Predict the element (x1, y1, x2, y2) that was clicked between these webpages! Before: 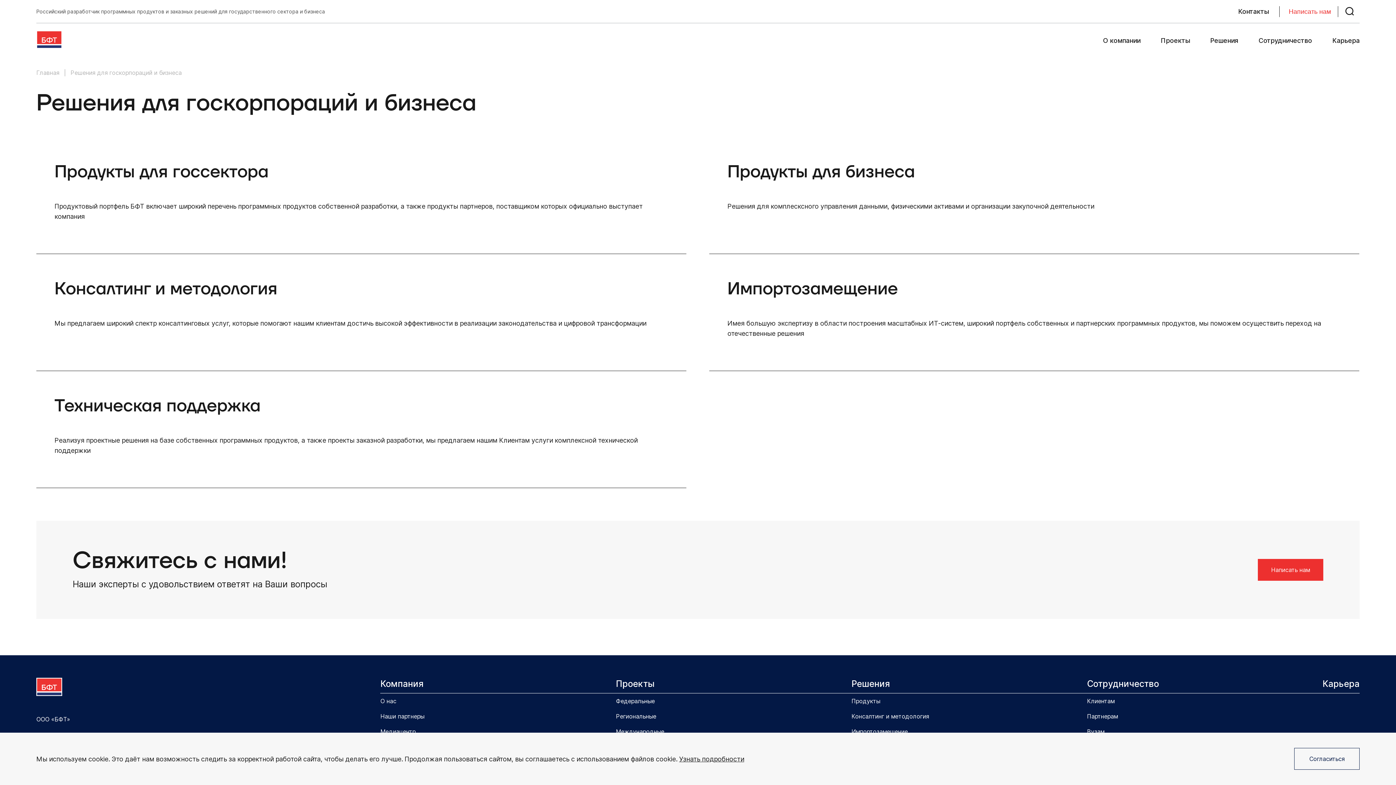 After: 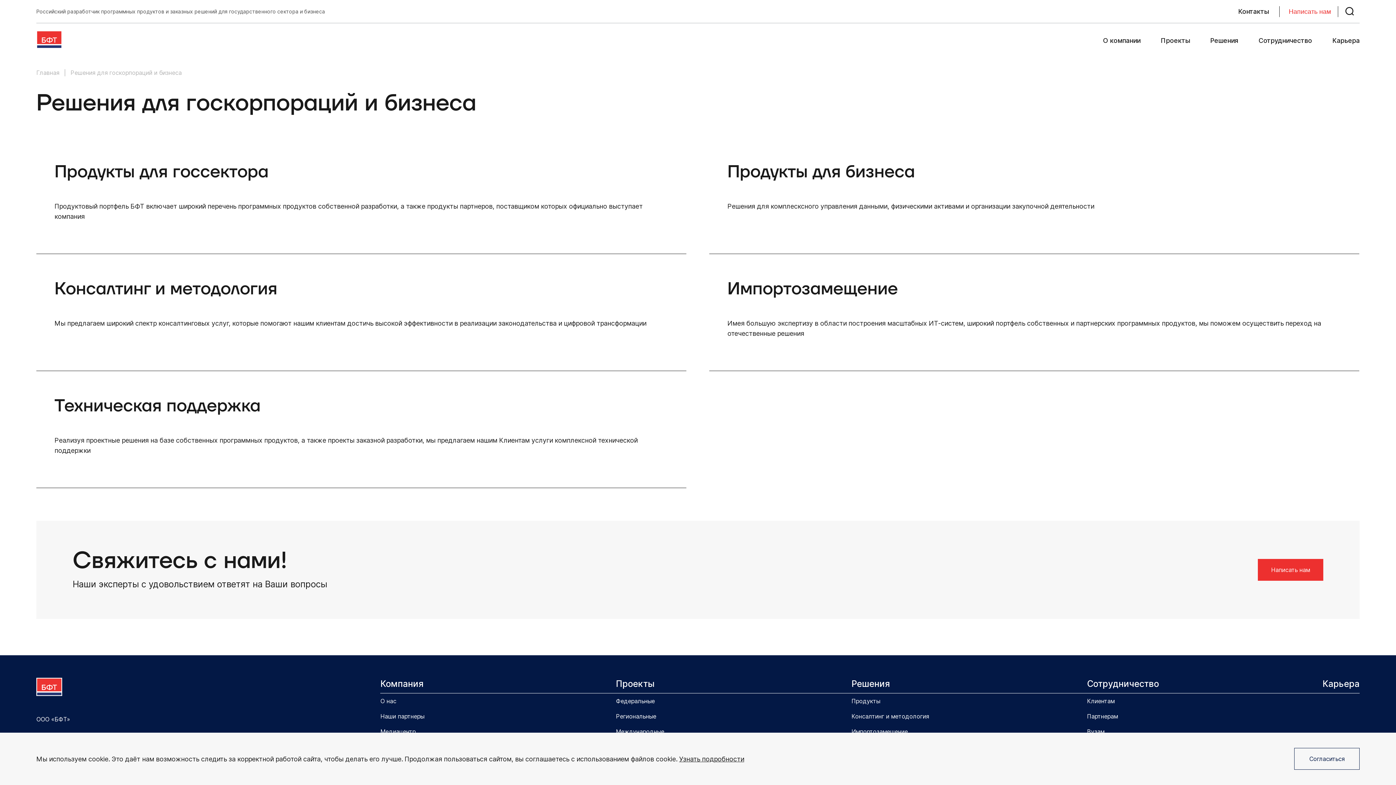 Action: bbox: (851, 678, 1087, 690) label: Решения